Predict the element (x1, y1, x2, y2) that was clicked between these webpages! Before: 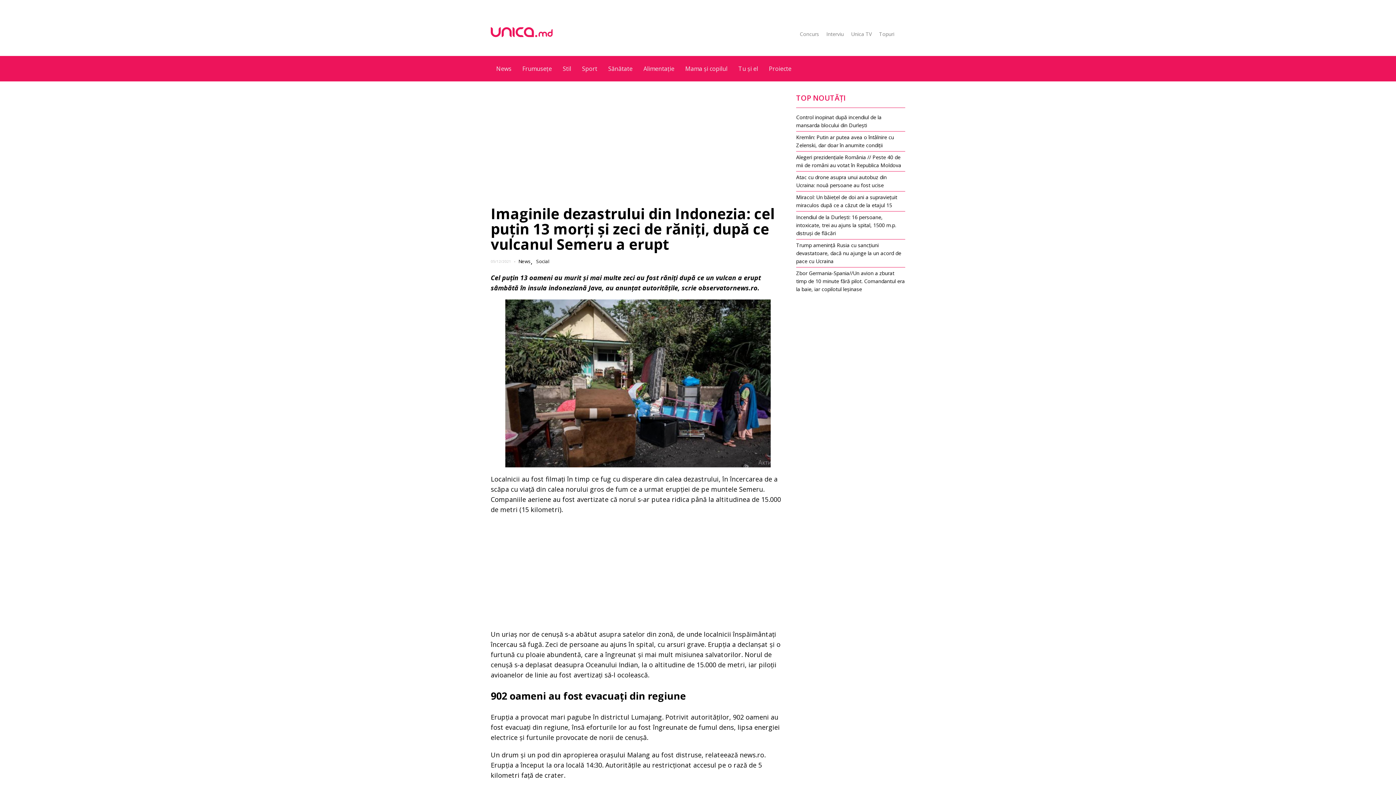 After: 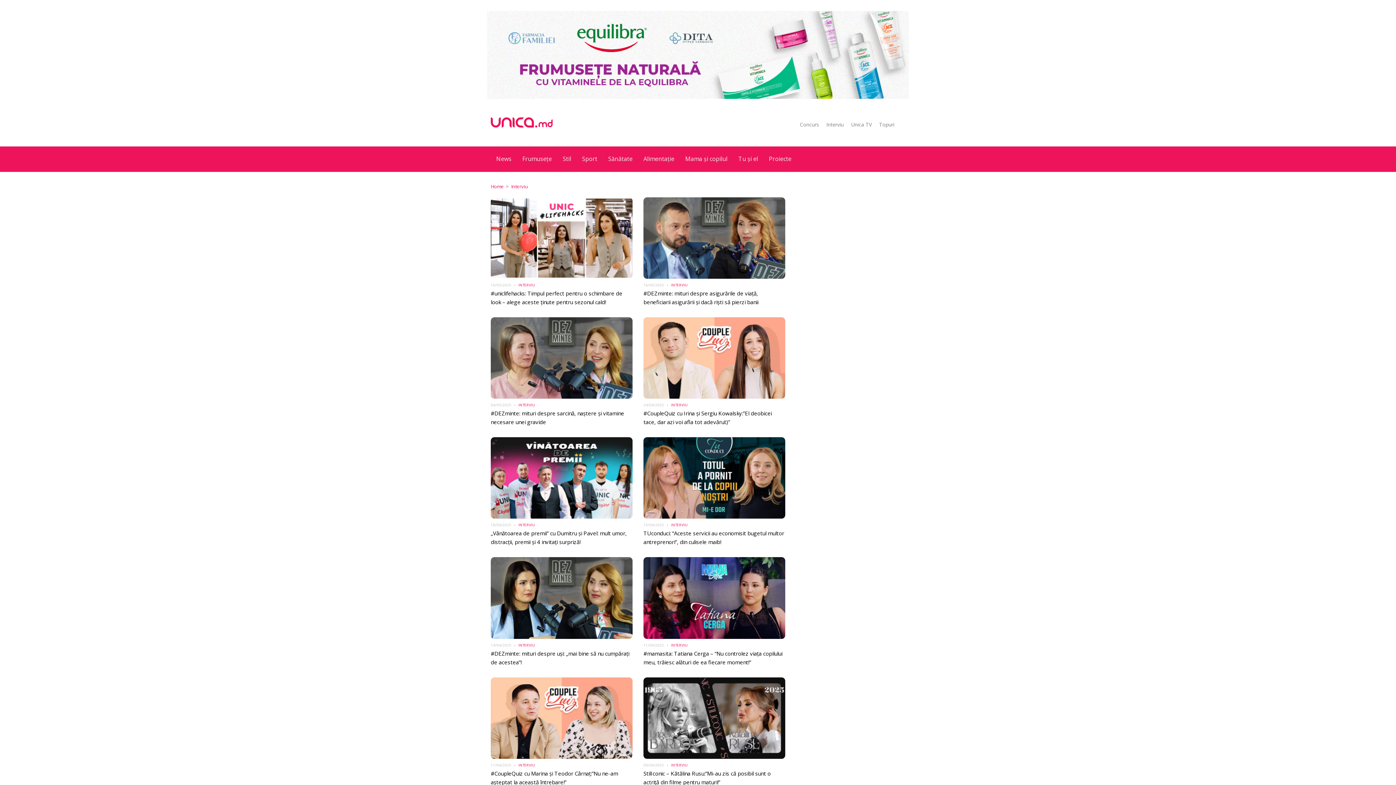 Action: bbox: (826, 30, 844, 37) label: Interviu